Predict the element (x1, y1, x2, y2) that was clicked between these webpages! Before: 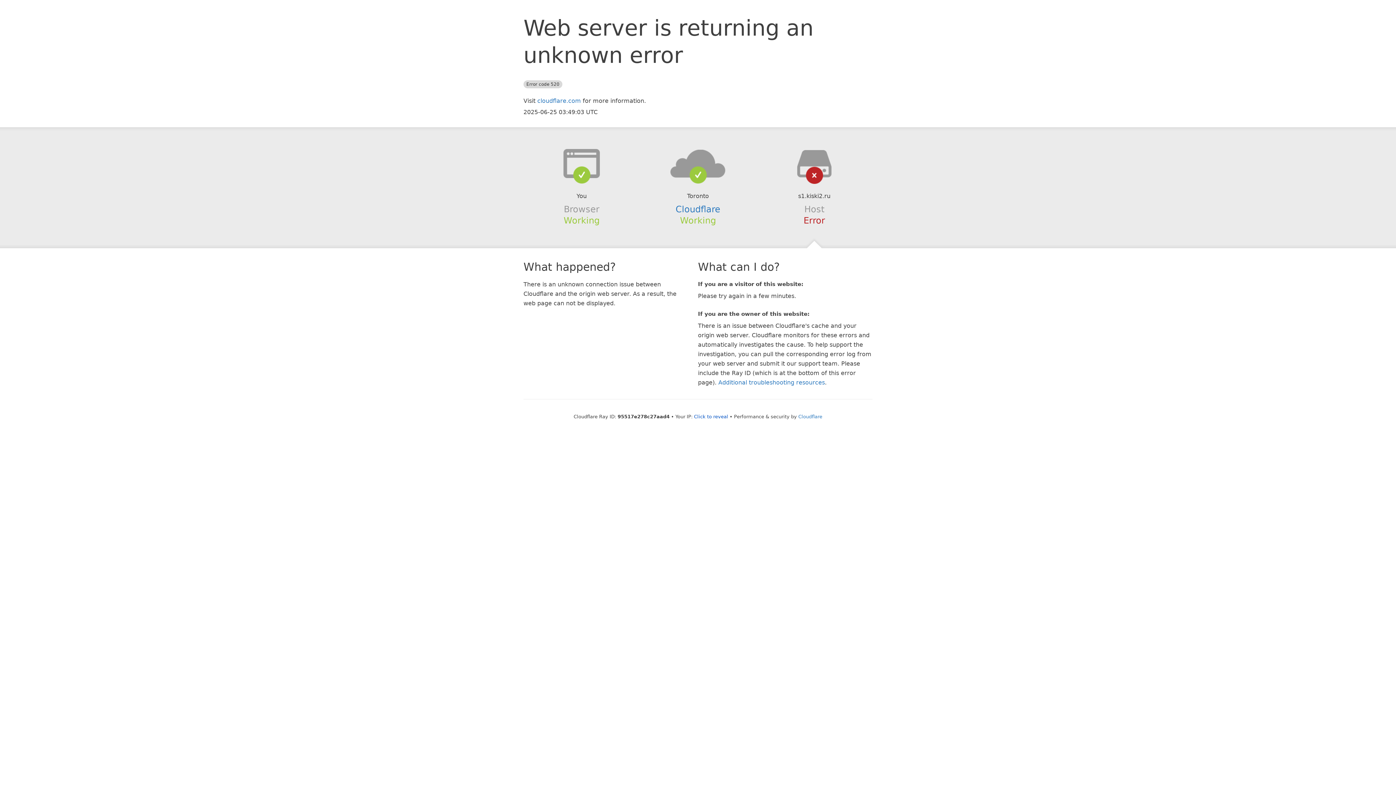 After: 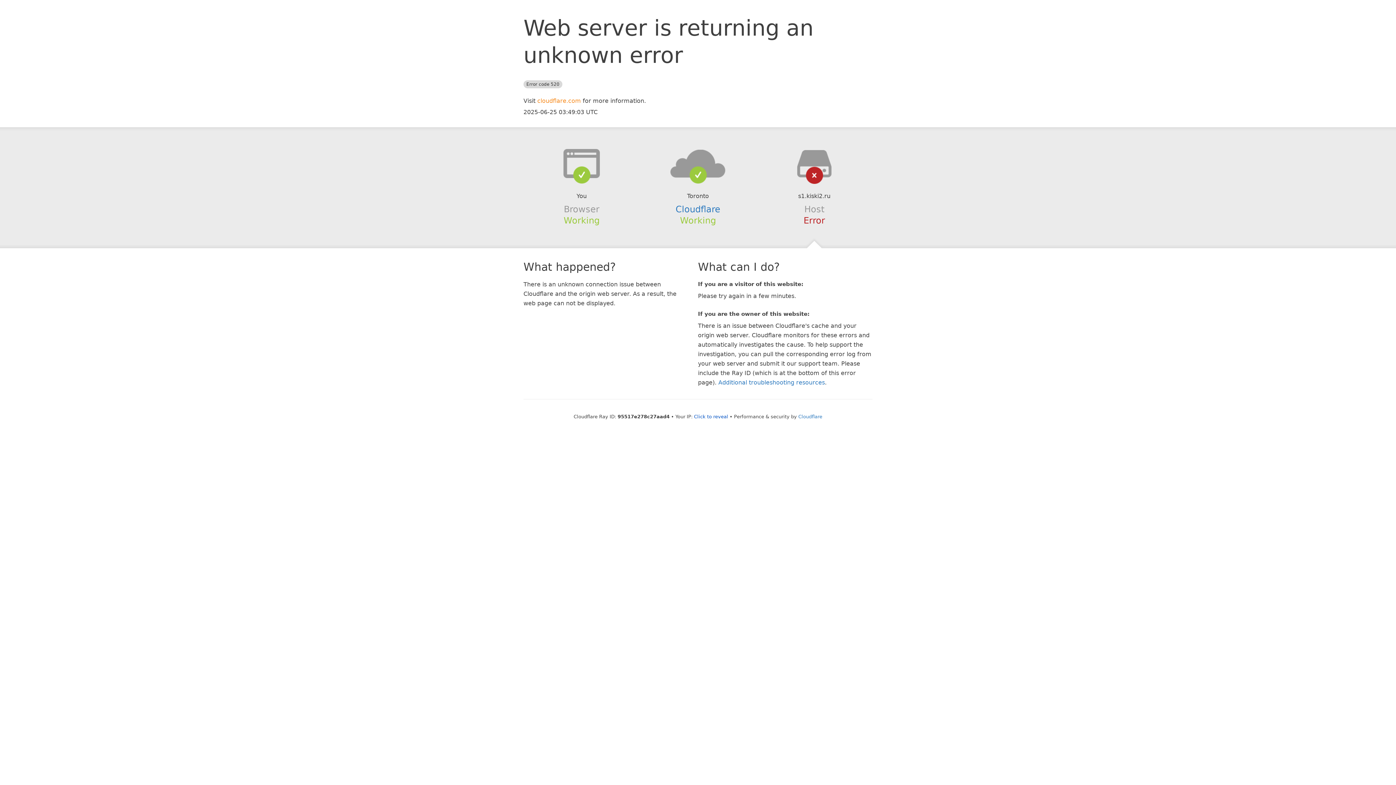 Action: label: cloudflare.com bbox: (537, 97, 581, 104)